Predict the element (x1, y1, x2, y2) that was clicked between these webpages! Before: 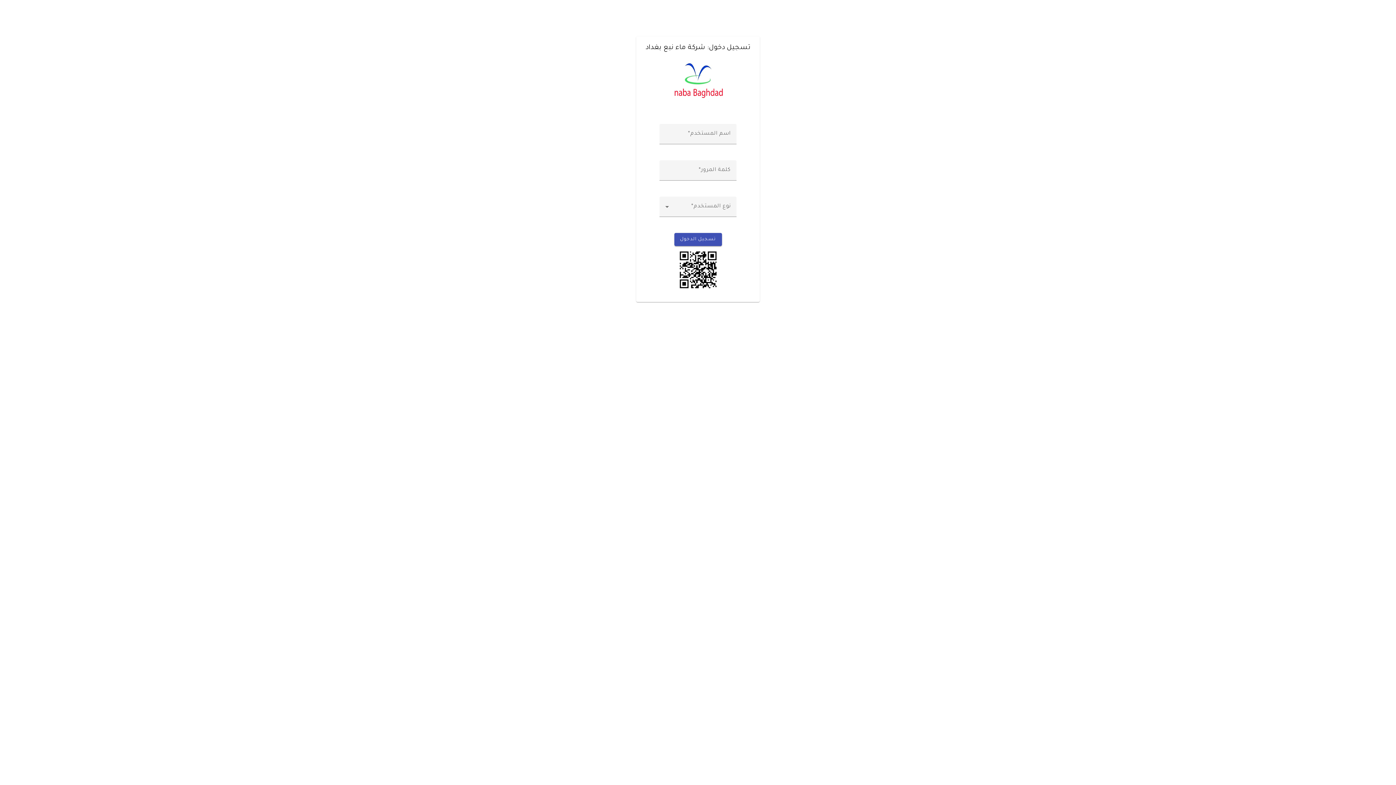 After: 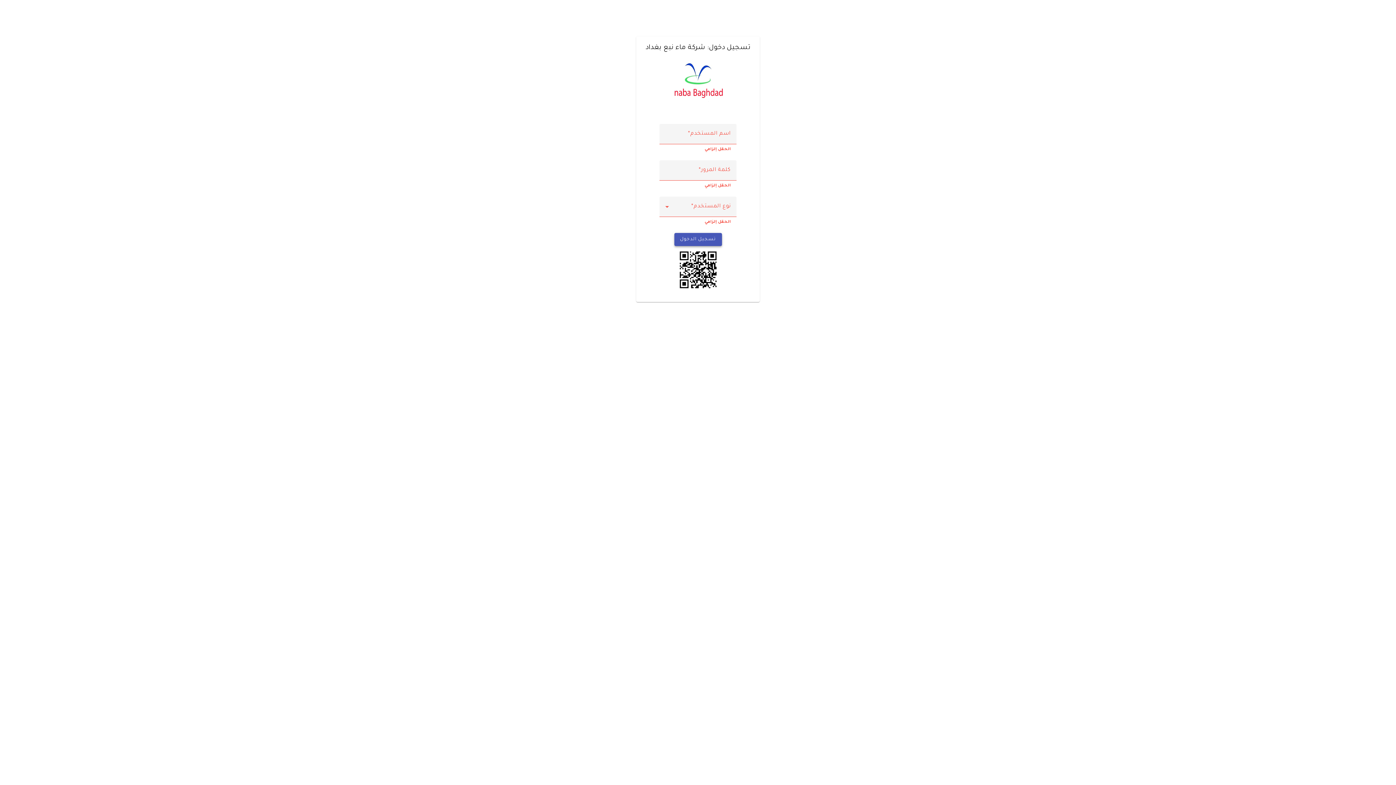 Action: label: تسجيل الدخول bbox: (674, 233, 722, 246)